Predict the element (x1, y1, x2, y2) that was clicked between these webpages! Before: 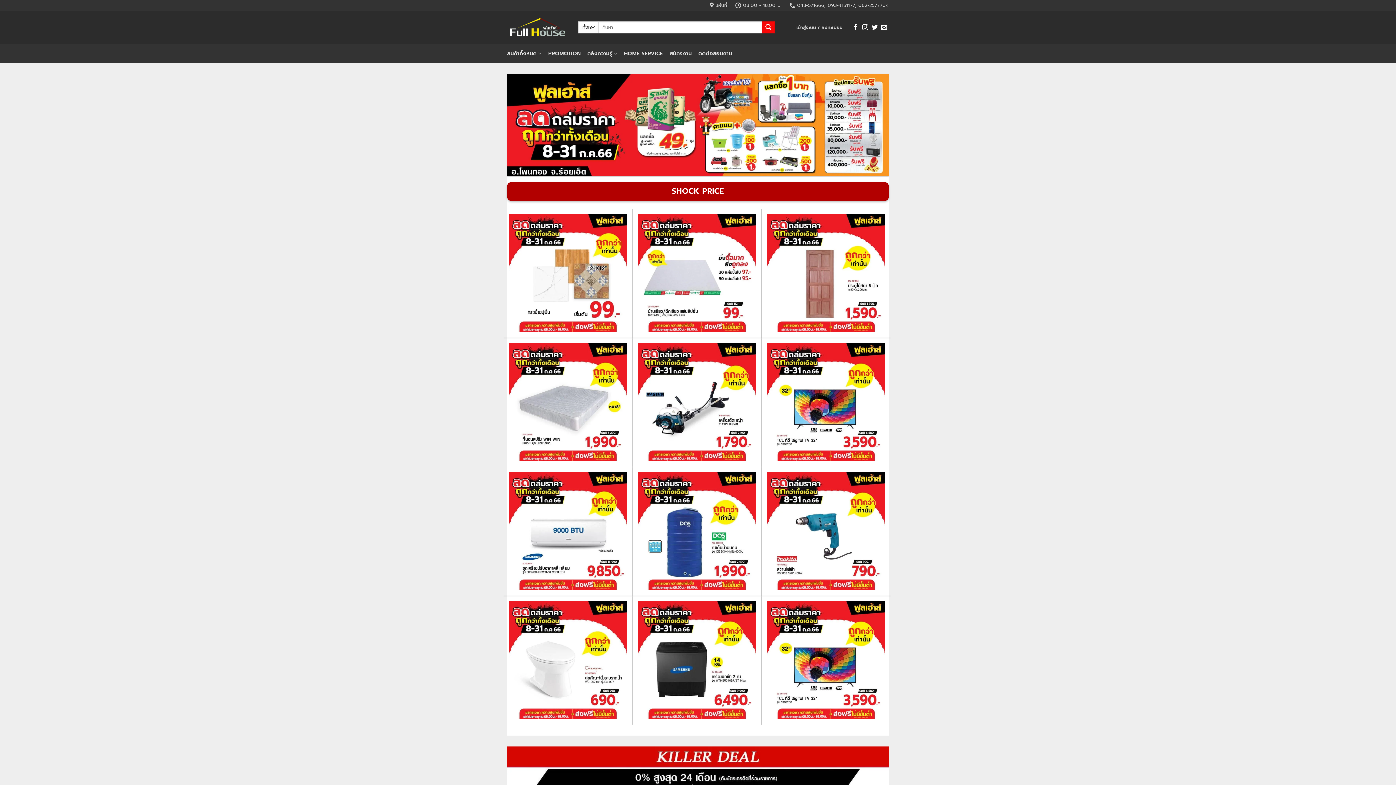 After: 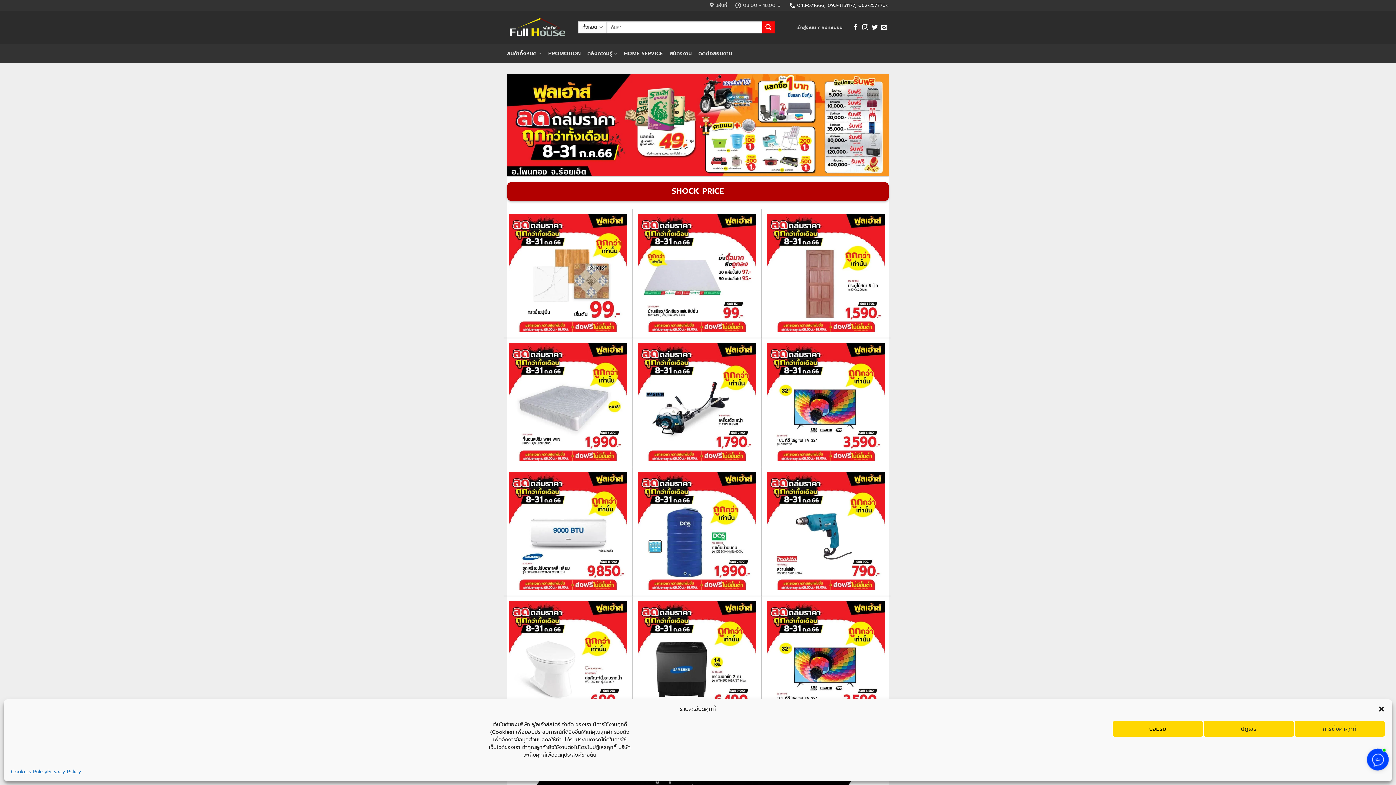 Action: bbox: (789, 0, 889, 10) label: 043-571666, 093-4151177, 062-2577704